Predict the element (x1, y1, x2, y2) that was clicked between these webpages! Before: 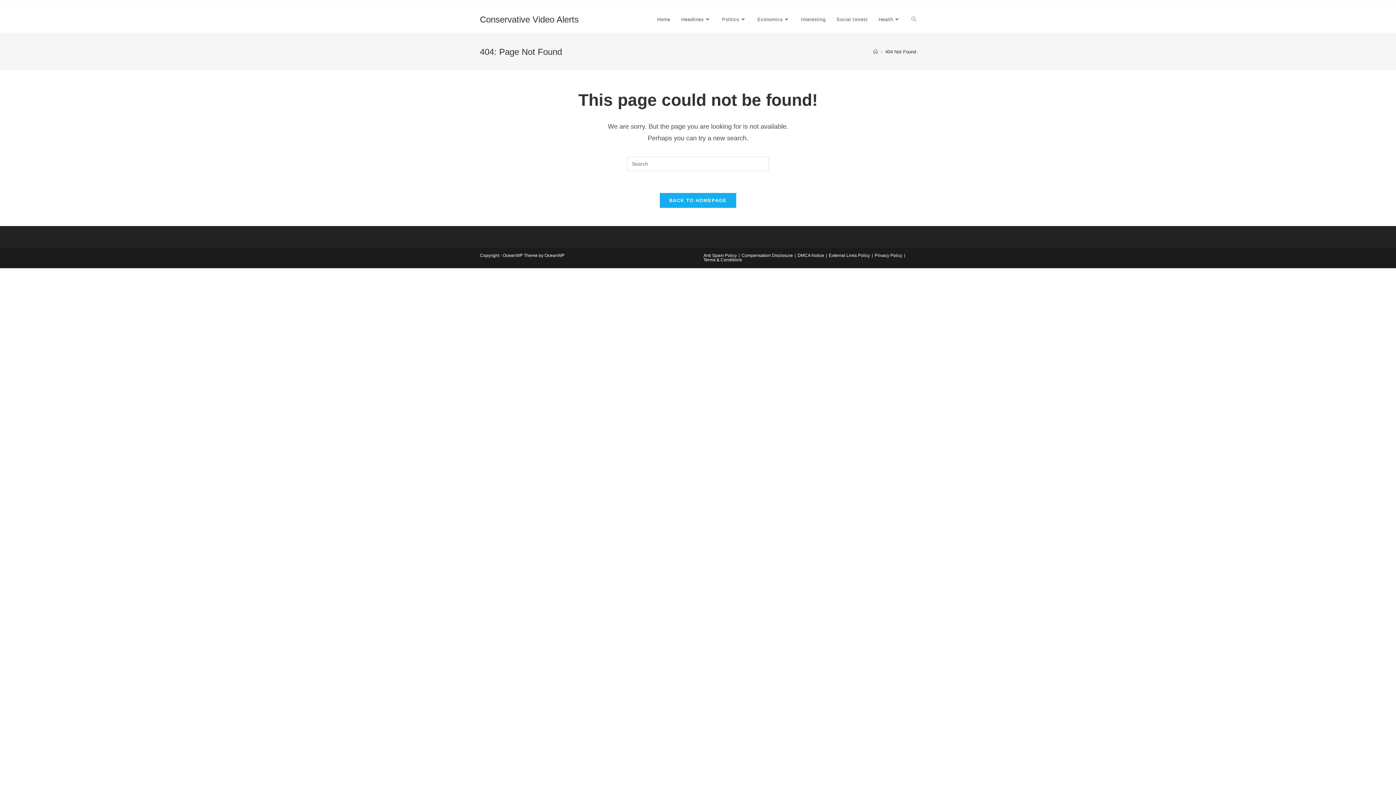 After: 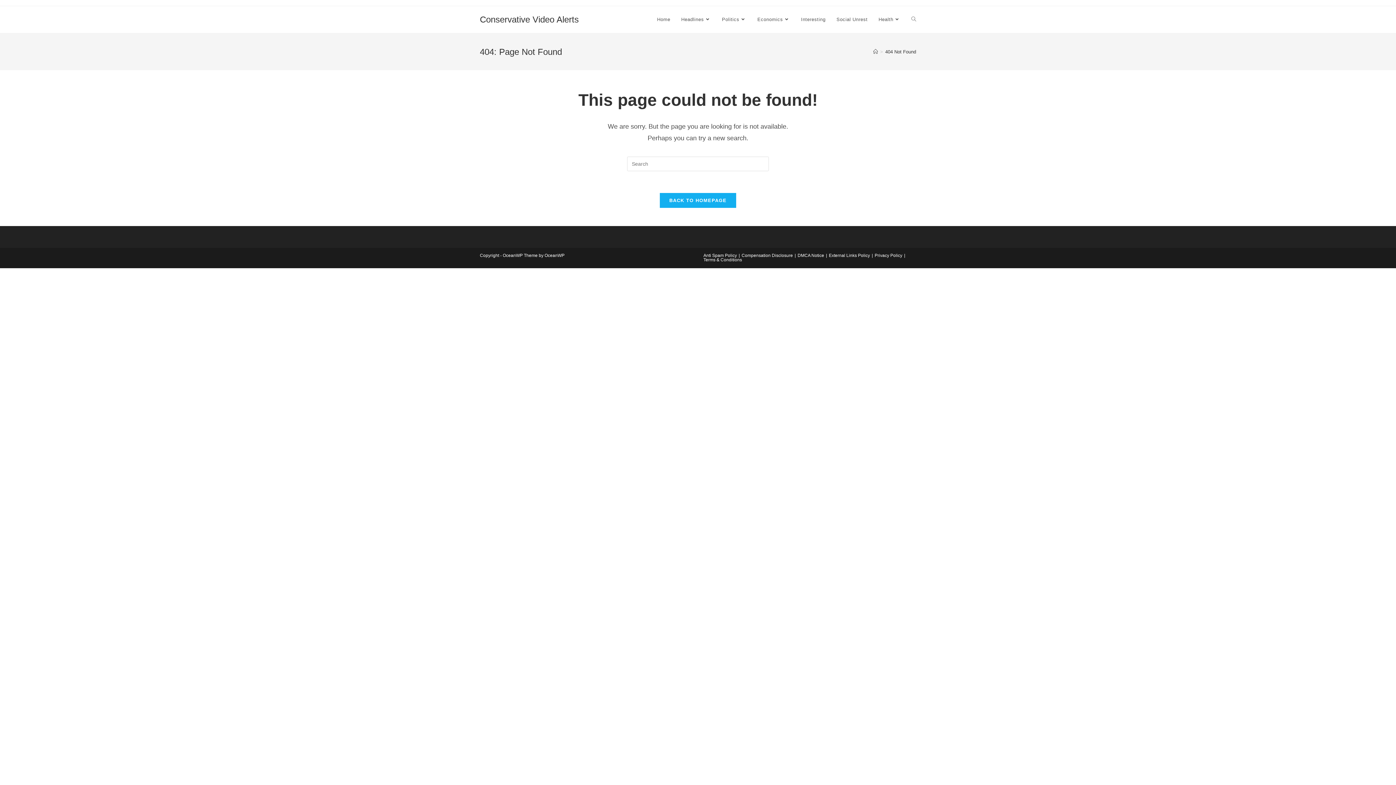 Action: label: Terms & Conditions bbox: (703, 257, 742, 262)